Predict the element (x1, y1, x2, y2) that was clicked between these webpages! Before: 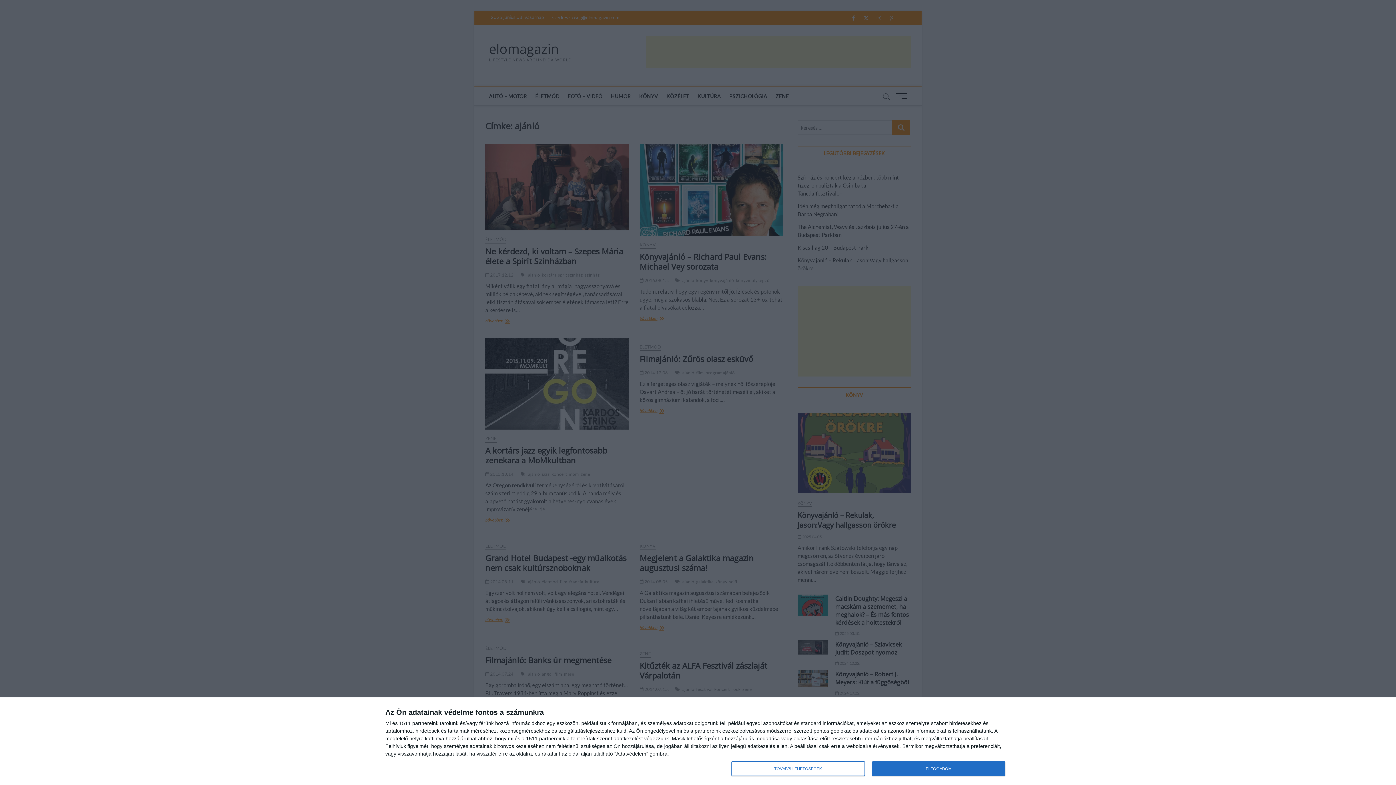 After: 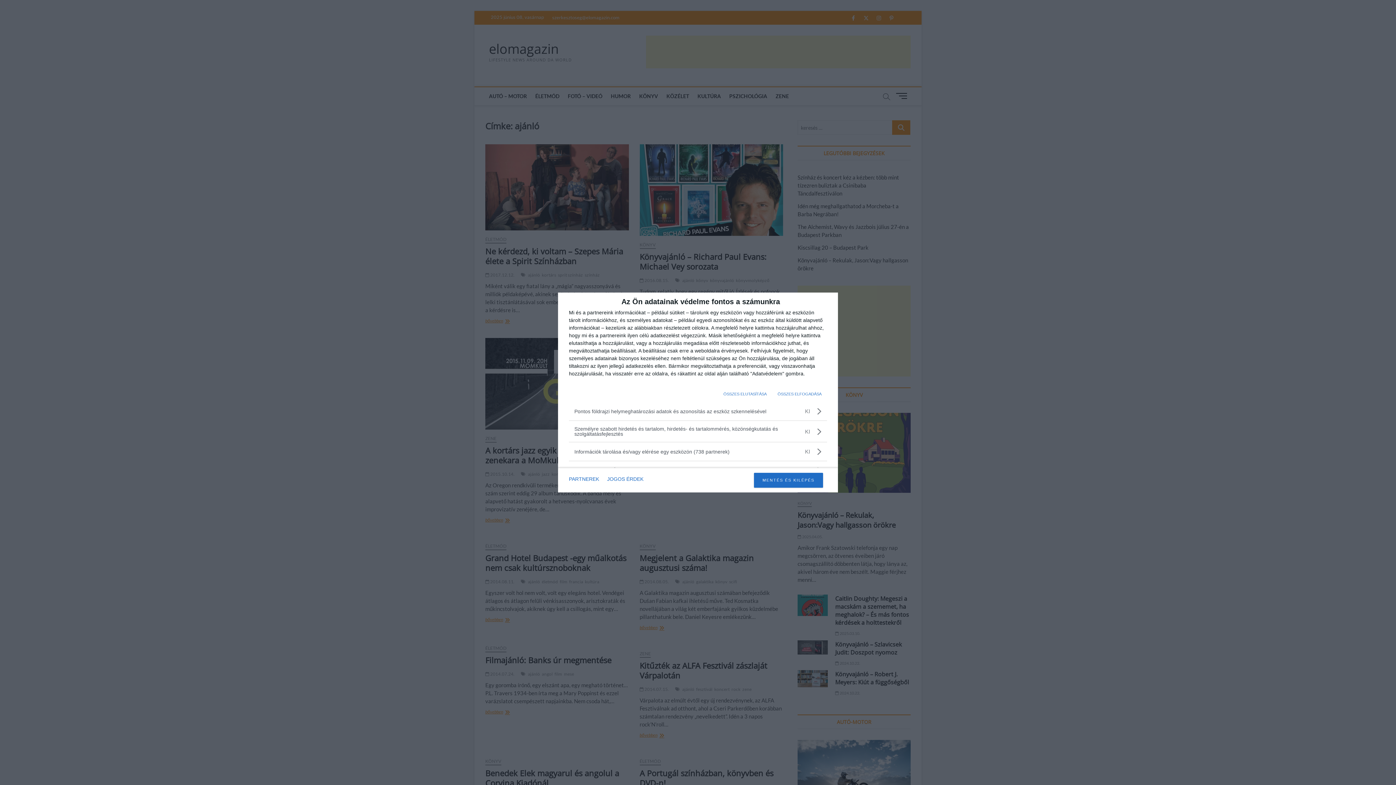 Action: label: TOVÁBBI LEHETŐSÉGEK bbox: (731, 761, 864, 776)